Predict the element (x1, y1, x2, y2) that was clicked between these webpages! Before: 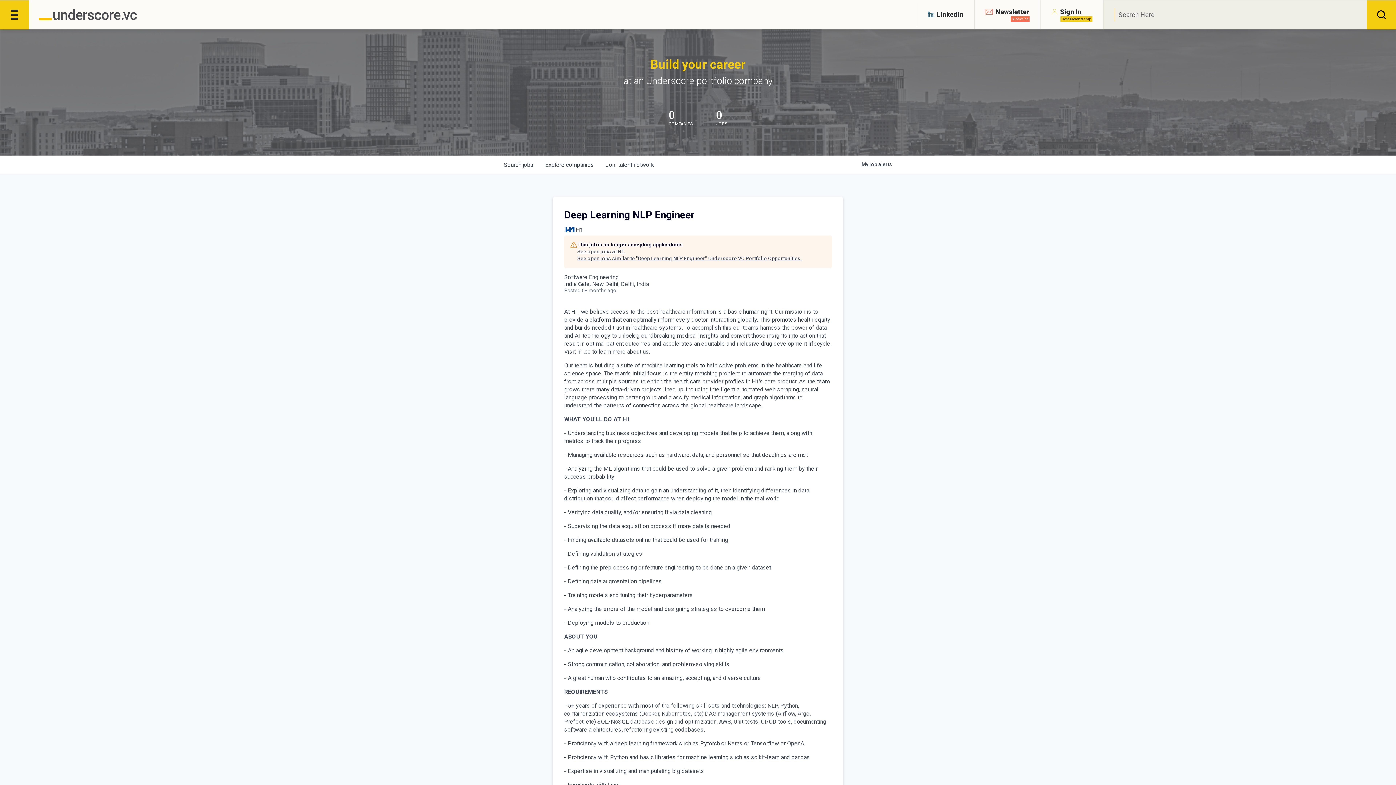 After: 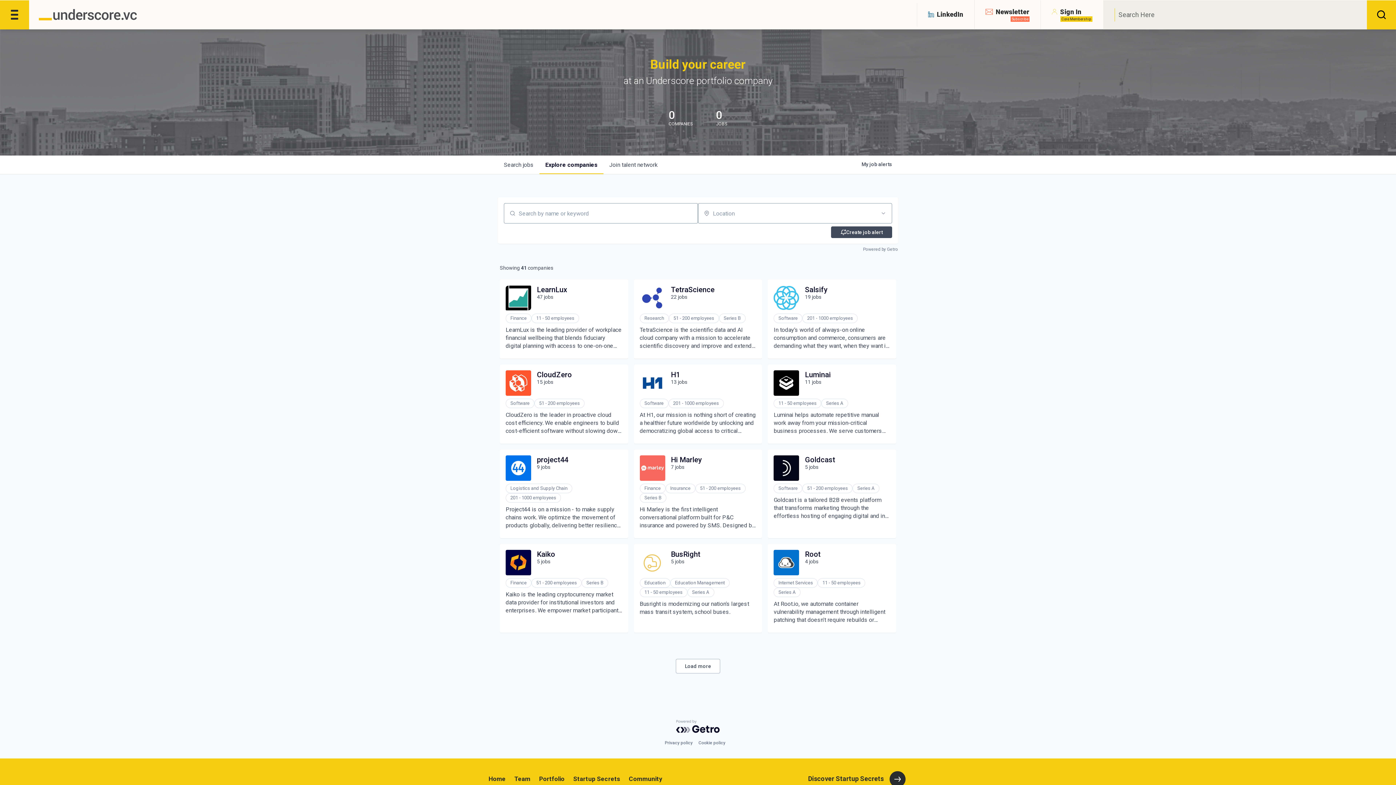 Action: label: Explore 
companies bbox: (539, 155, 600, 174)